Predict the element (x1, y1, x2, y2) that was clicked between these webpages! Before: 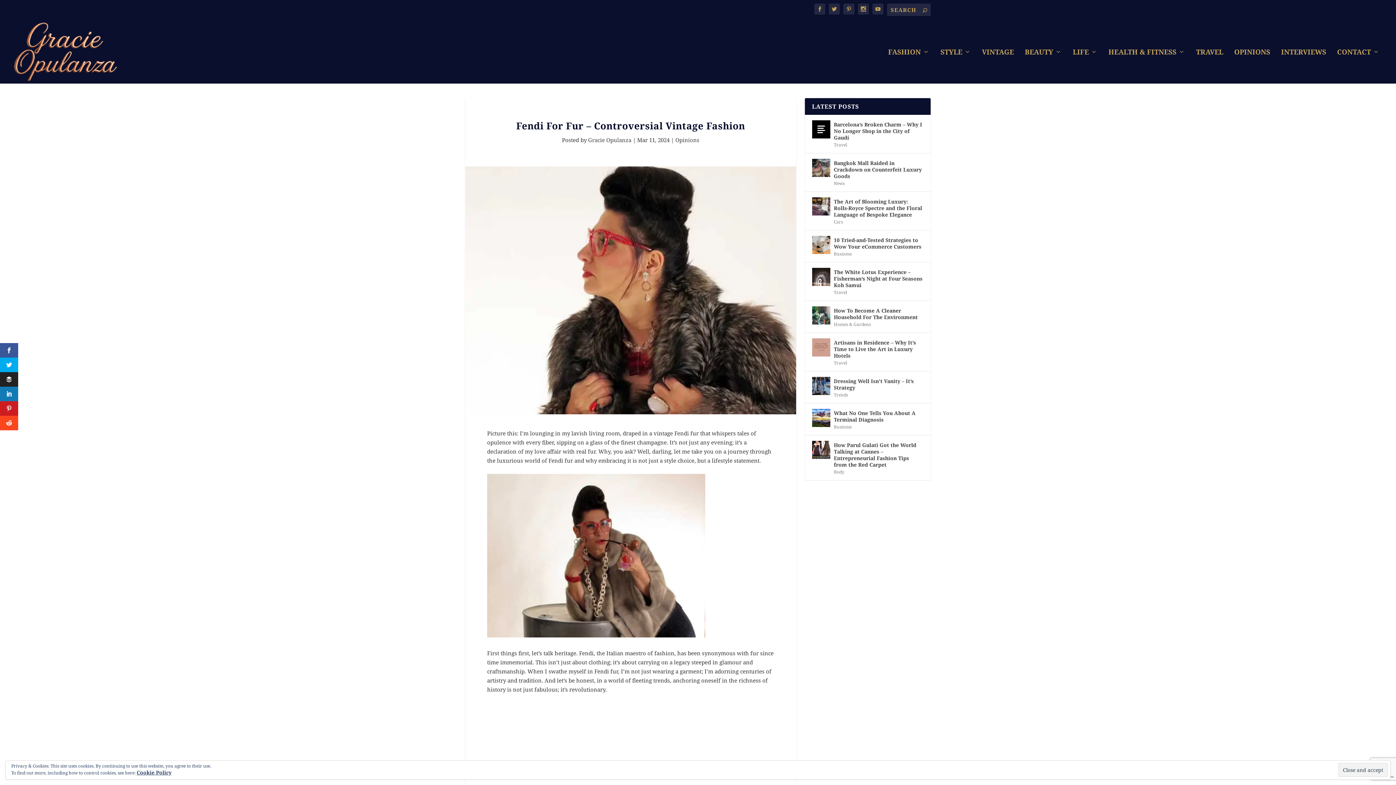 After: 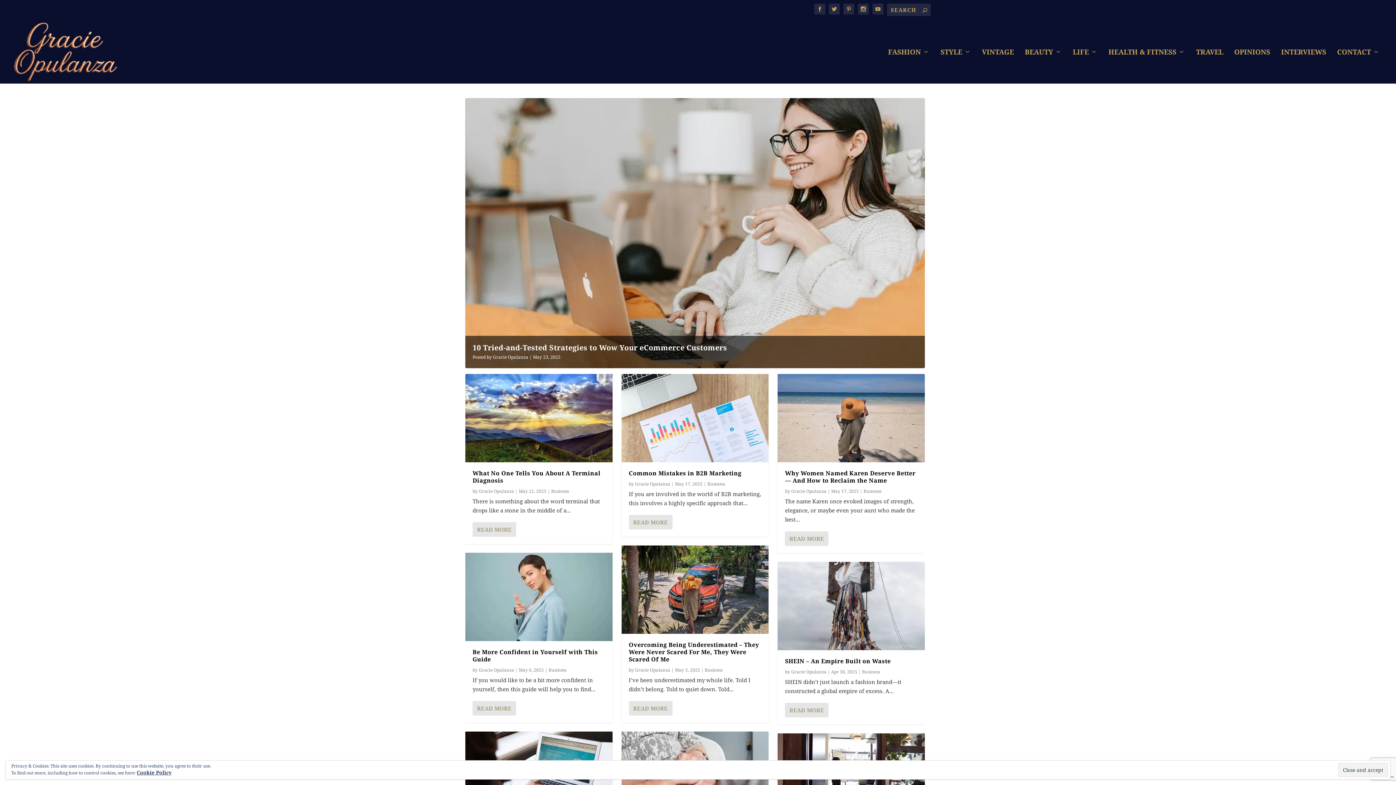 Action: label: Business bbox: (834, 250, 851, 257)